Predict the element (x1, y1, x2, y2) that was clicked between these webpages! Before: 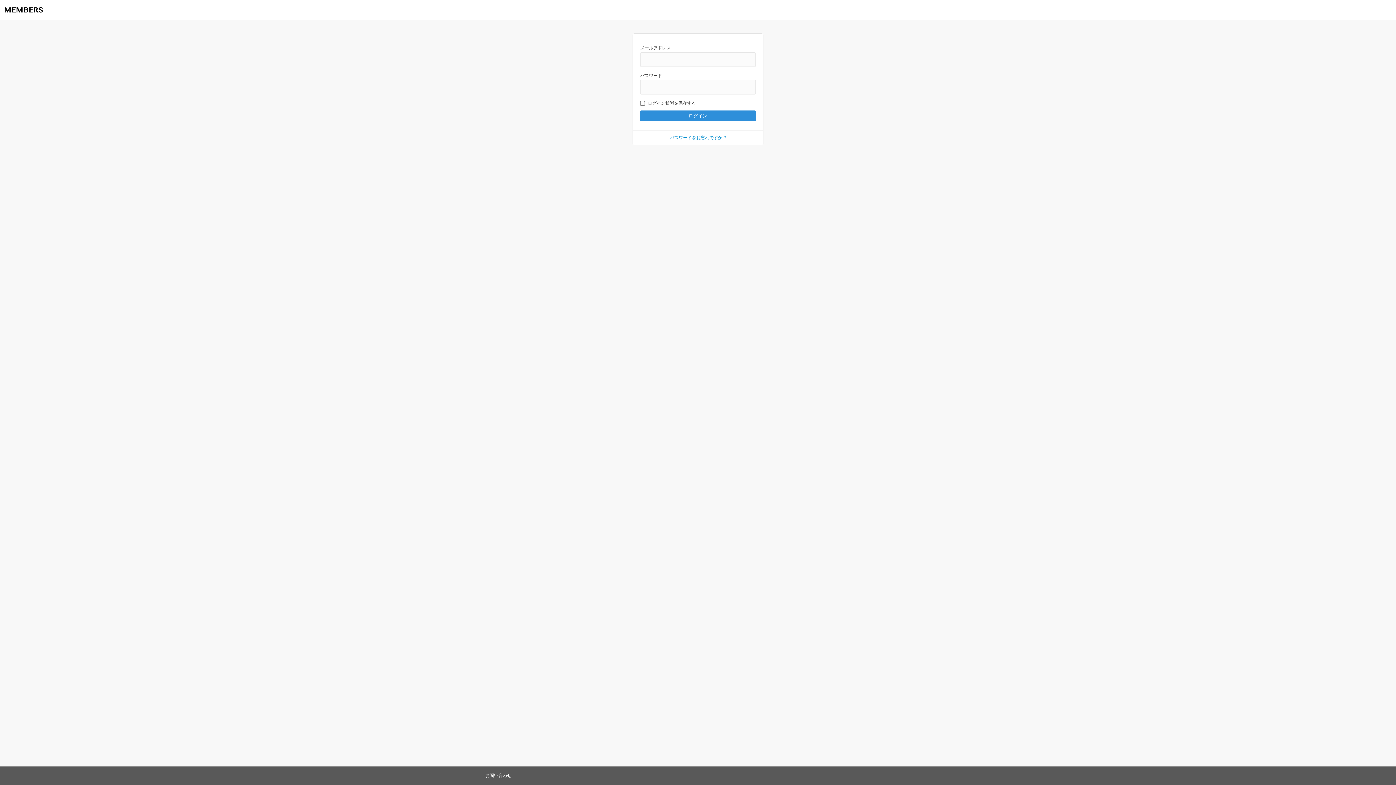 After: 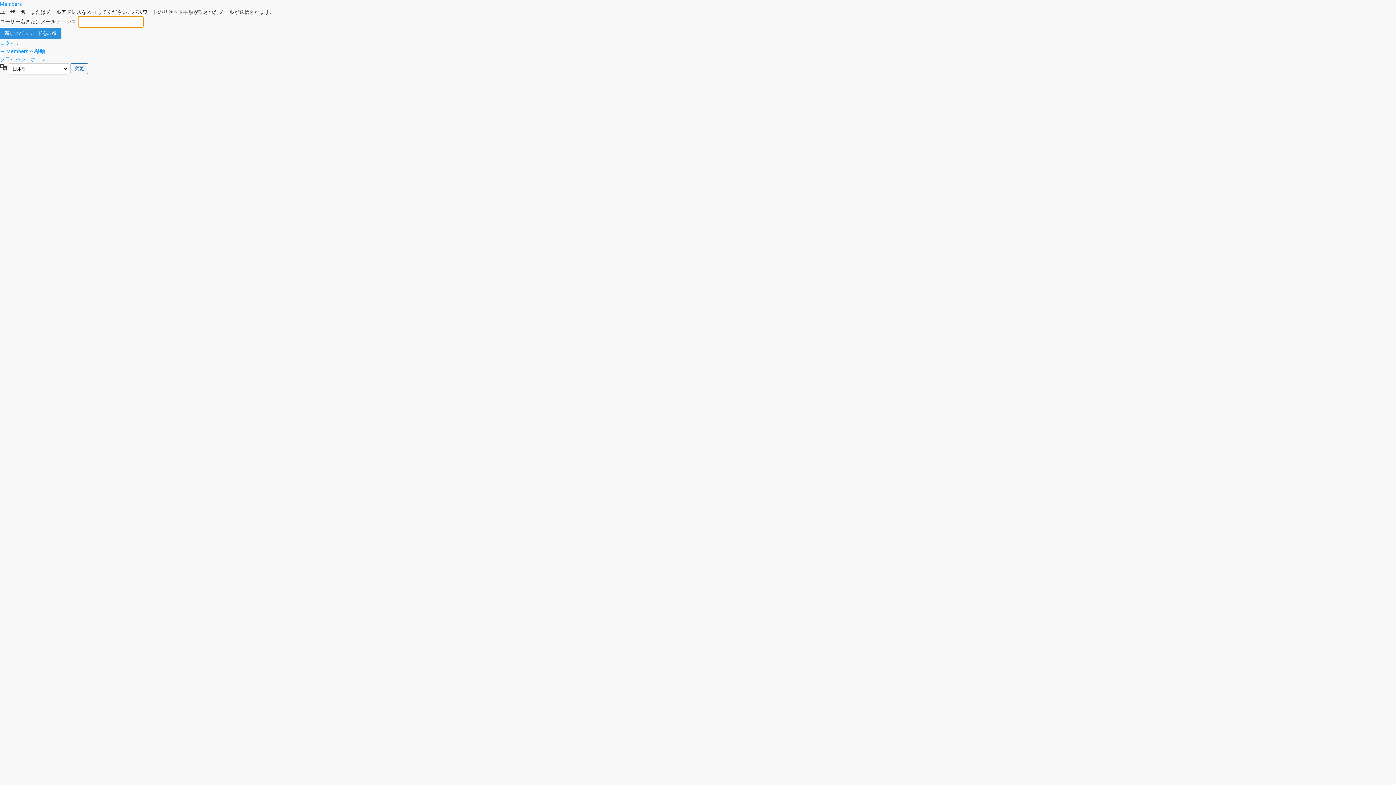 Action: label: パスワードをお忘れですか ? bbox: (670, 135, 726, 140)